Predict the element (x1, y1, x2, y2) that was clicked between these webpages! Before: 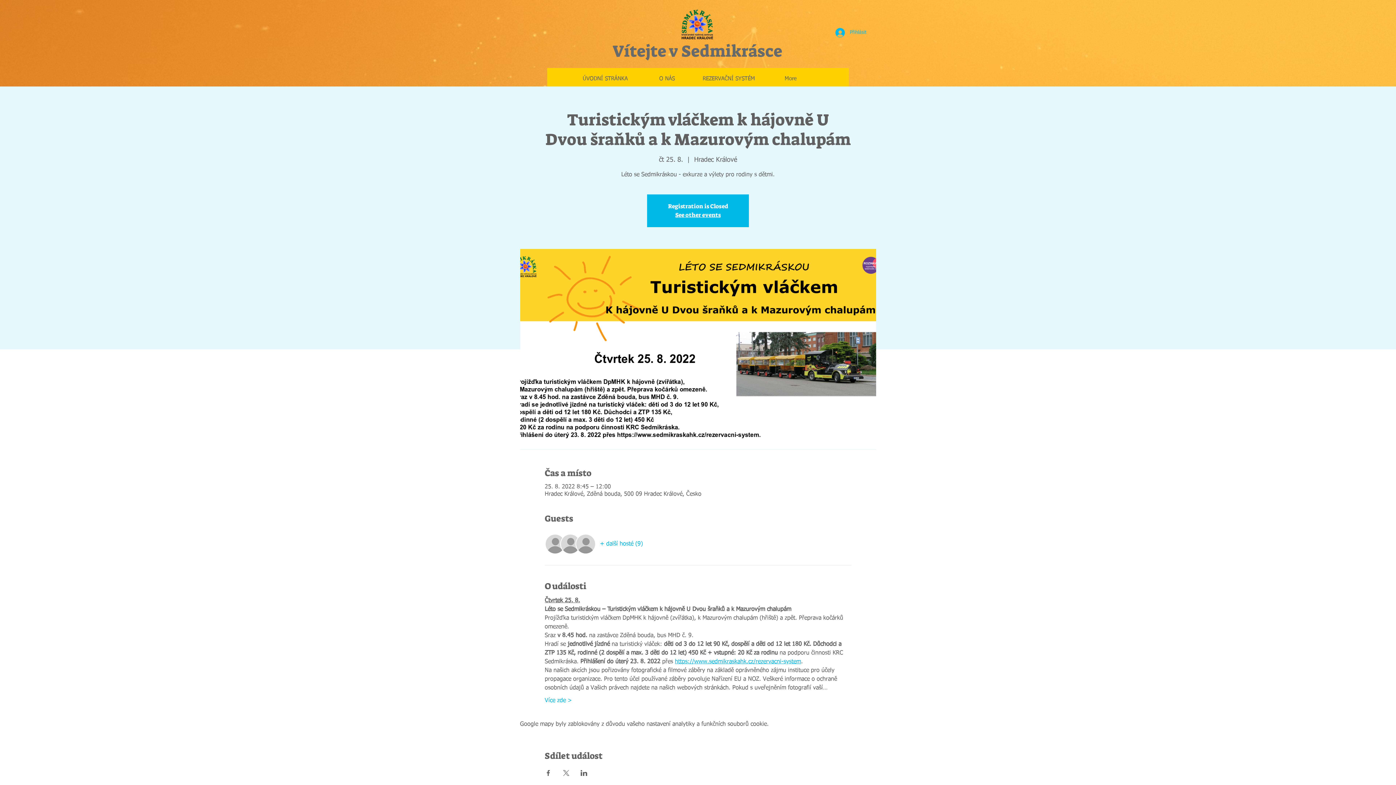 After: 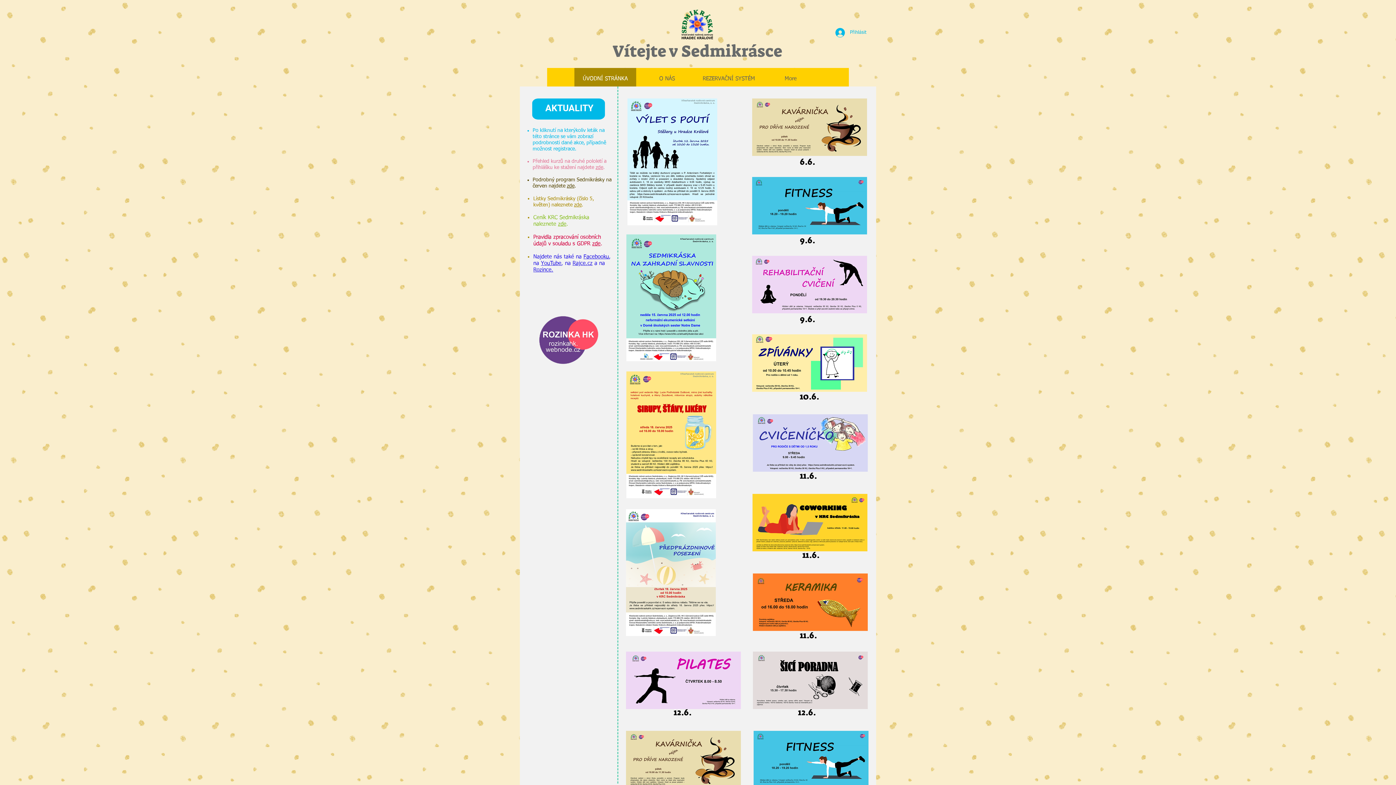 Action: label: ÚVODNÍ STRÁNKA bbox: (574, 68, 636, 89)